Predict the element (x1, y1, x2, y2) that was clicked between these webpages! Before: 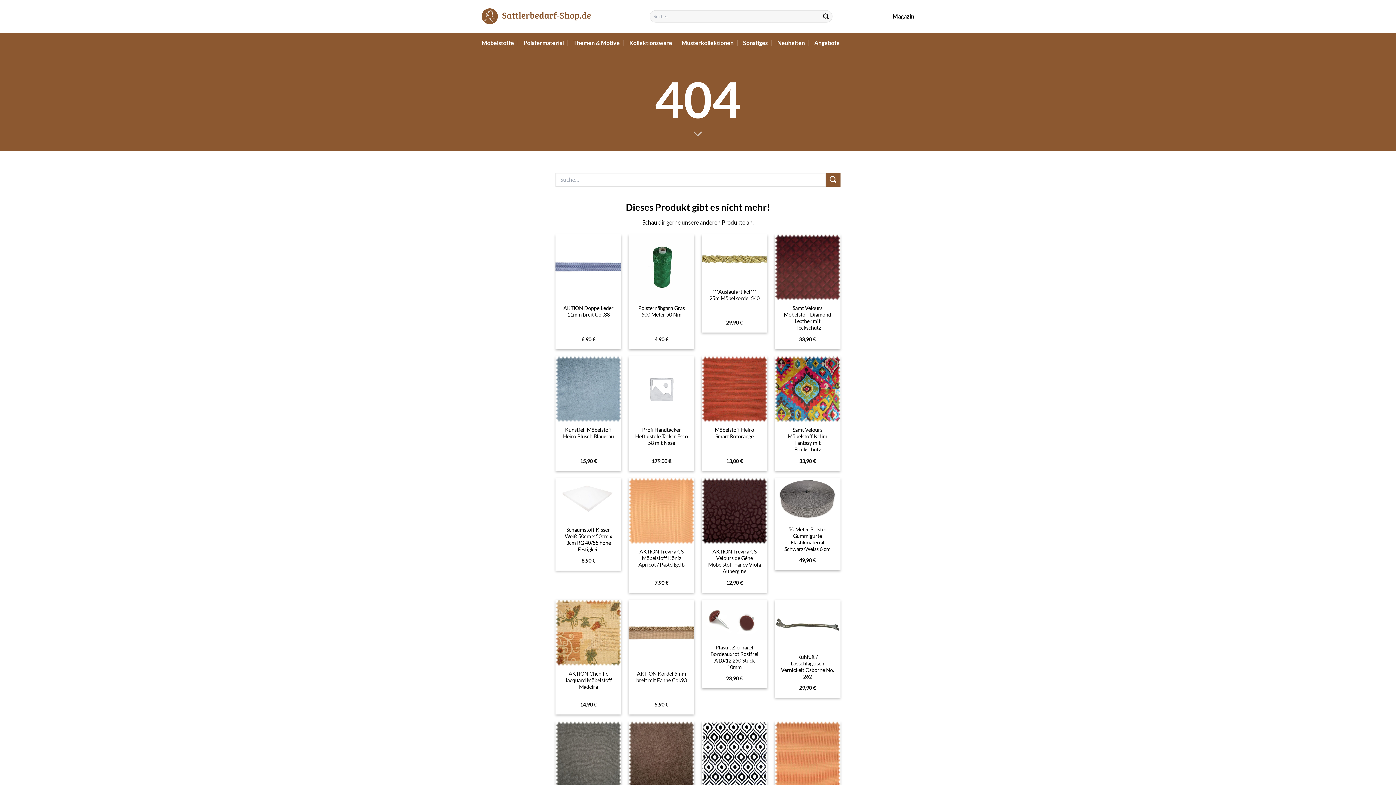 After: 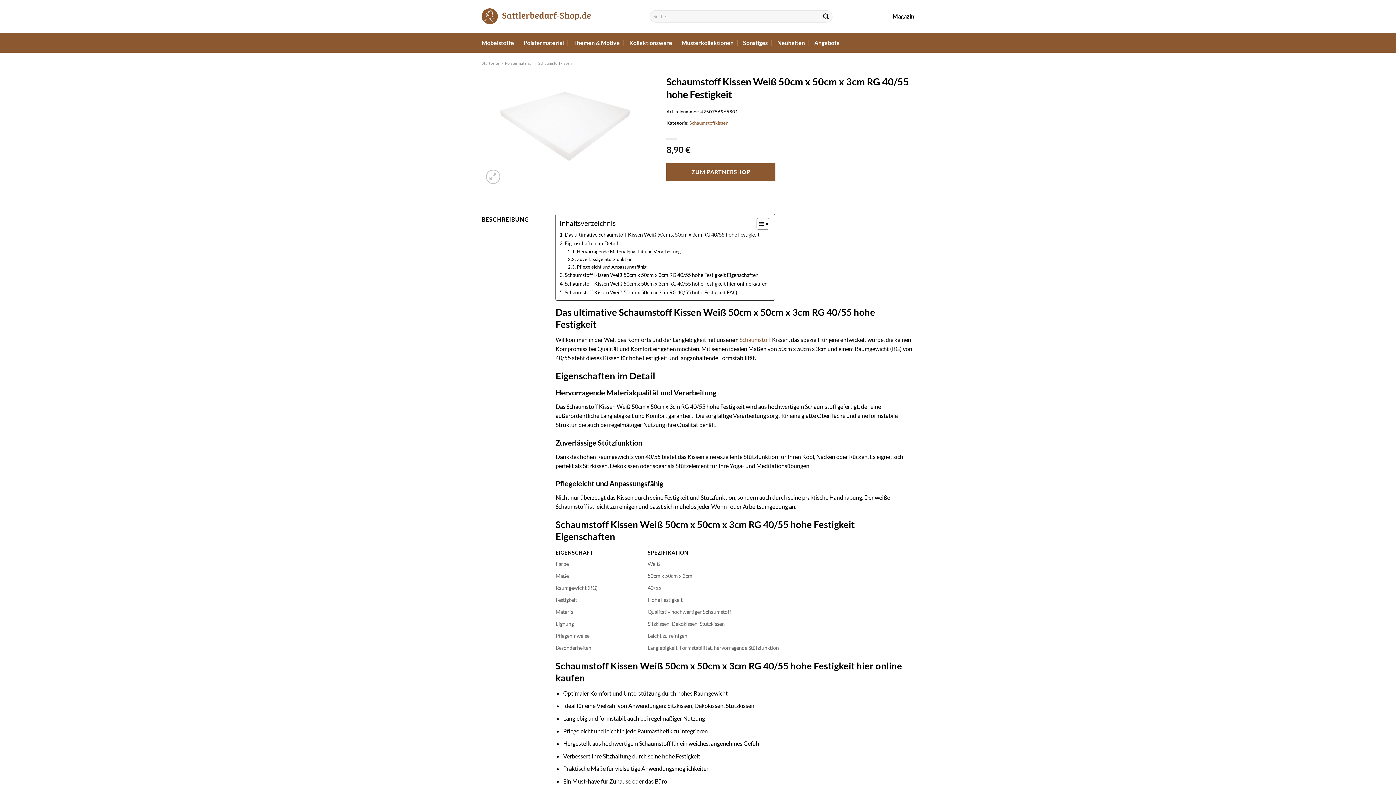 Action: label: Schaumstoff Kissen Weiß 50cm x 50cm x 3cm RG 40/55 hohe Festigkeit bbox: (561, 526, 615, 553)